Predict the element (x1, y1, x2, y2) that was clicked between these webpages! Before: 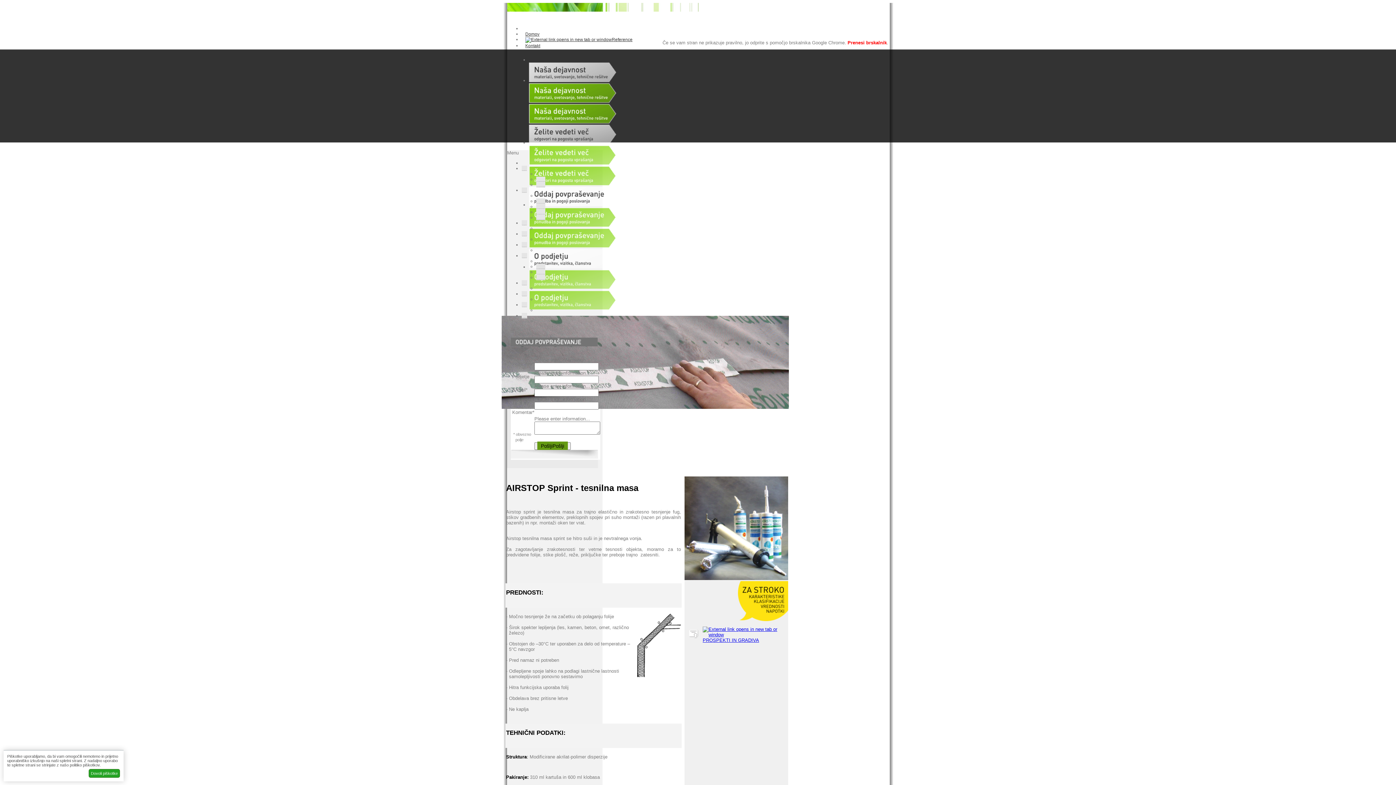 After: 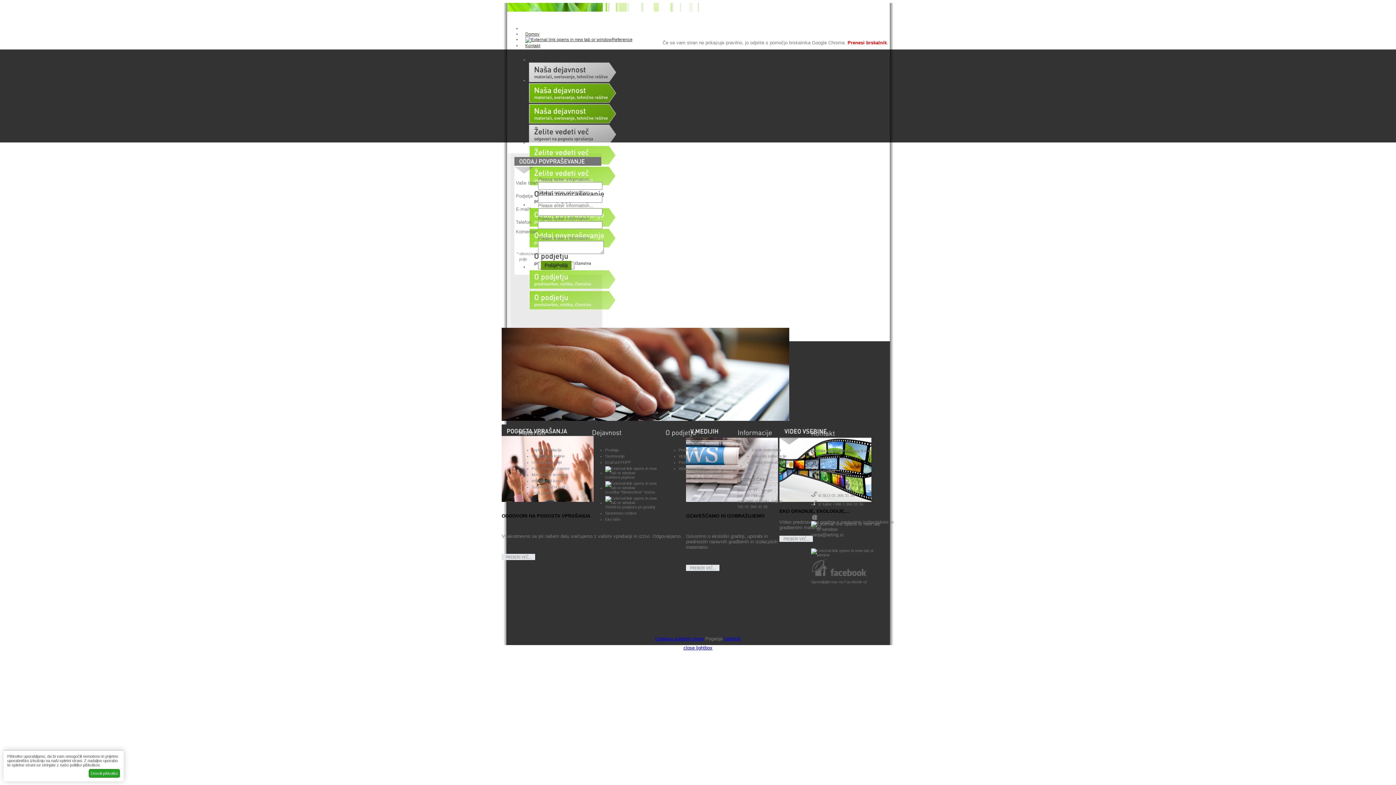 Action: bbox: (529, 140, 616, 186)